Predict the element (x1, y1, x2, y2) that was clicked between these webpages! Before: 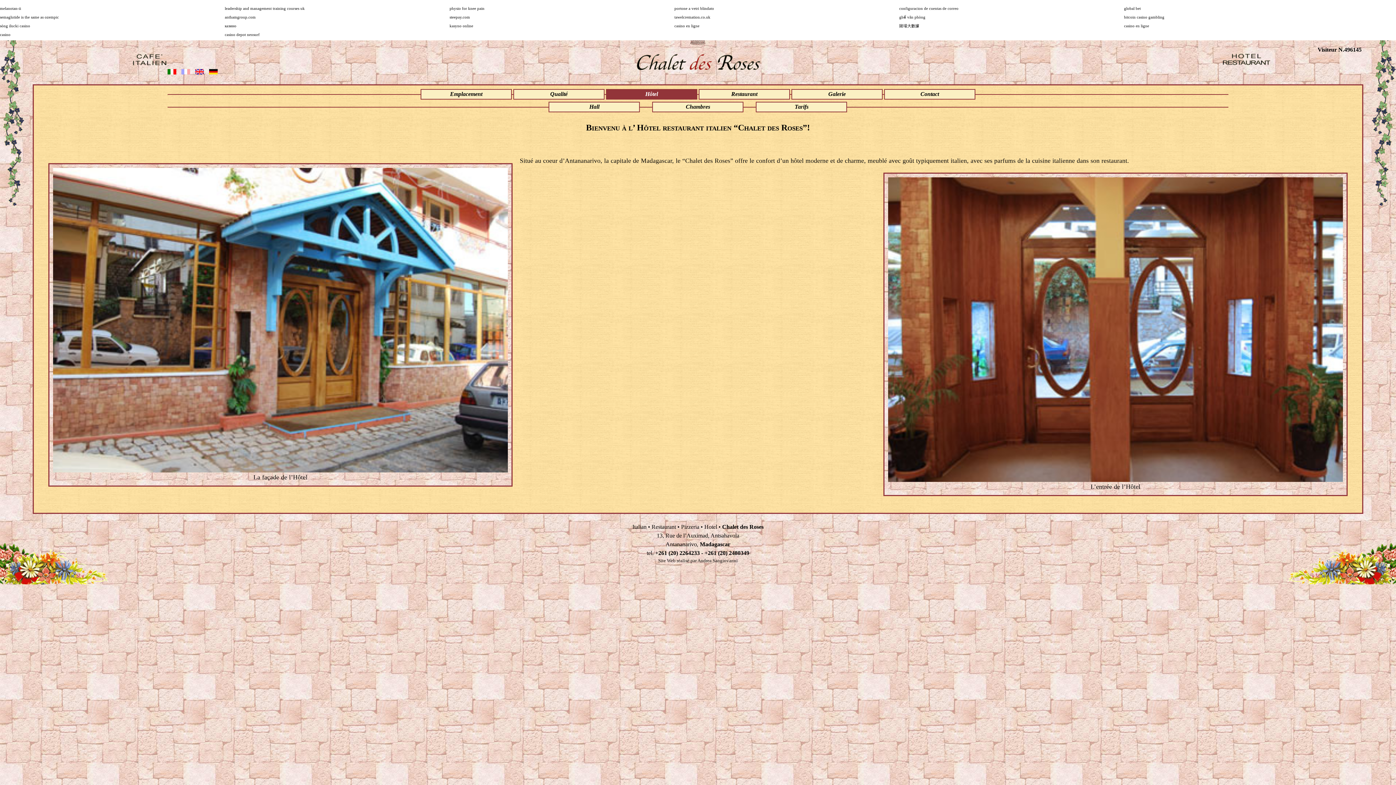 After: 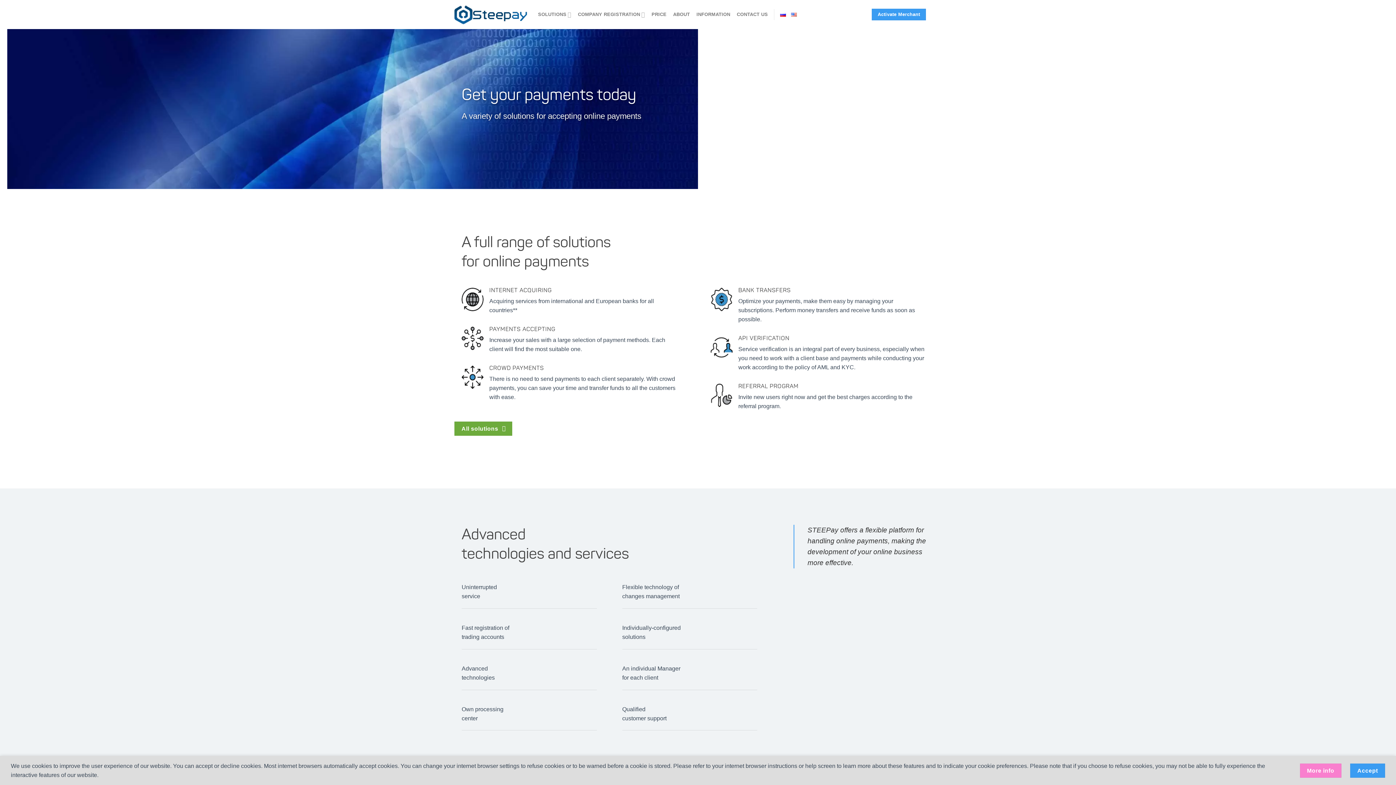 Action: label: steepay.com bbox: (449, 14, 470, 19)